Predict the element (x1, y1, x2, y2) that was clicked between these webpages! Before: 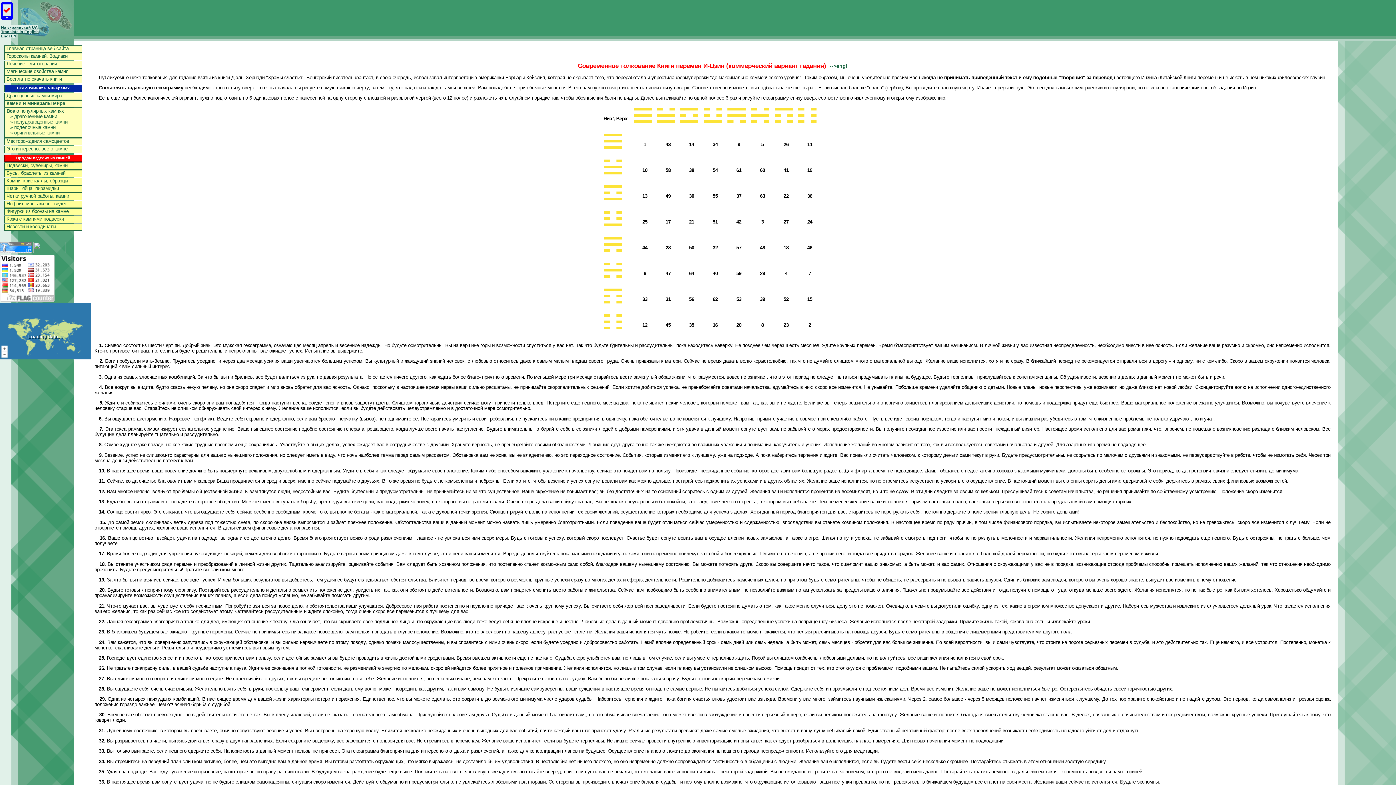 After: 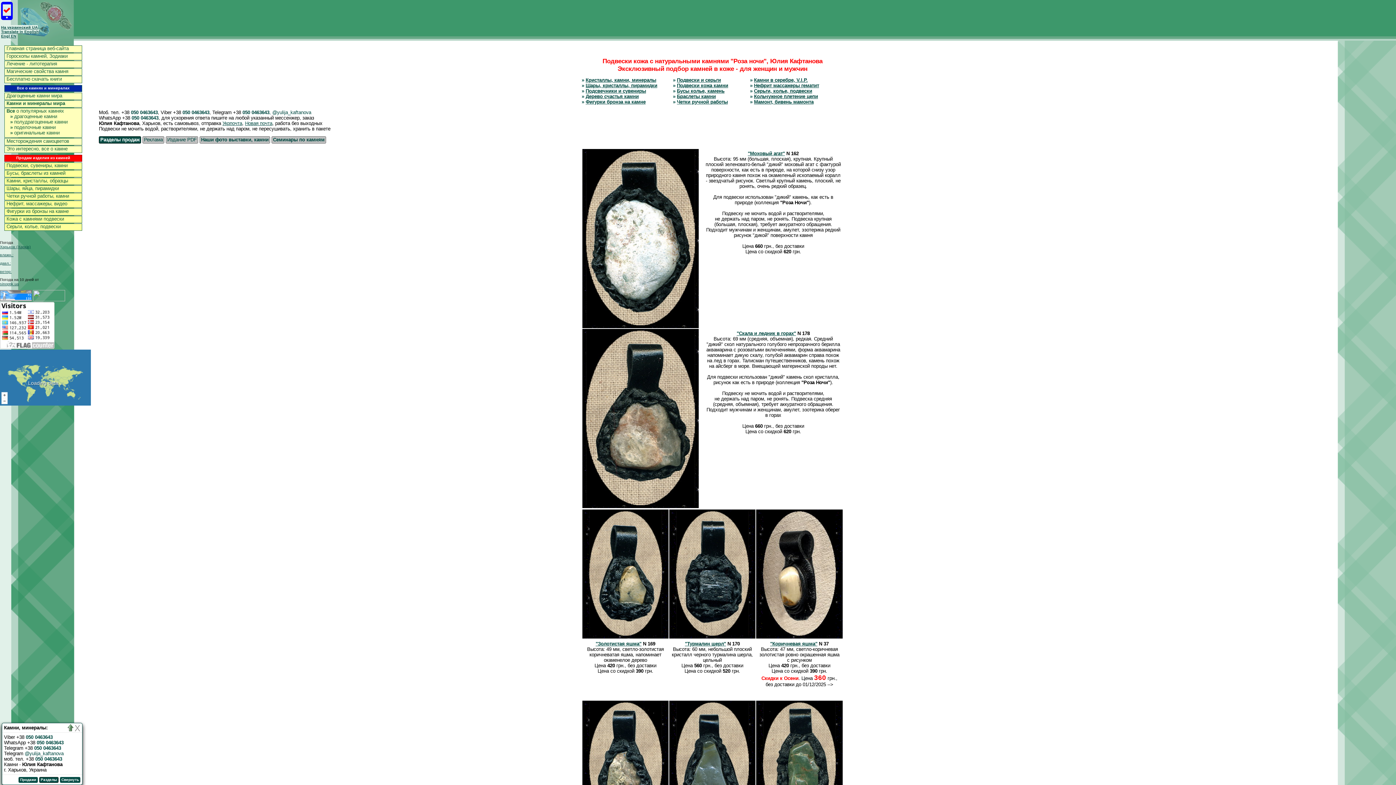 Action: label: Кожа с камнями подвески bbox: (4, 216, 64, 221)